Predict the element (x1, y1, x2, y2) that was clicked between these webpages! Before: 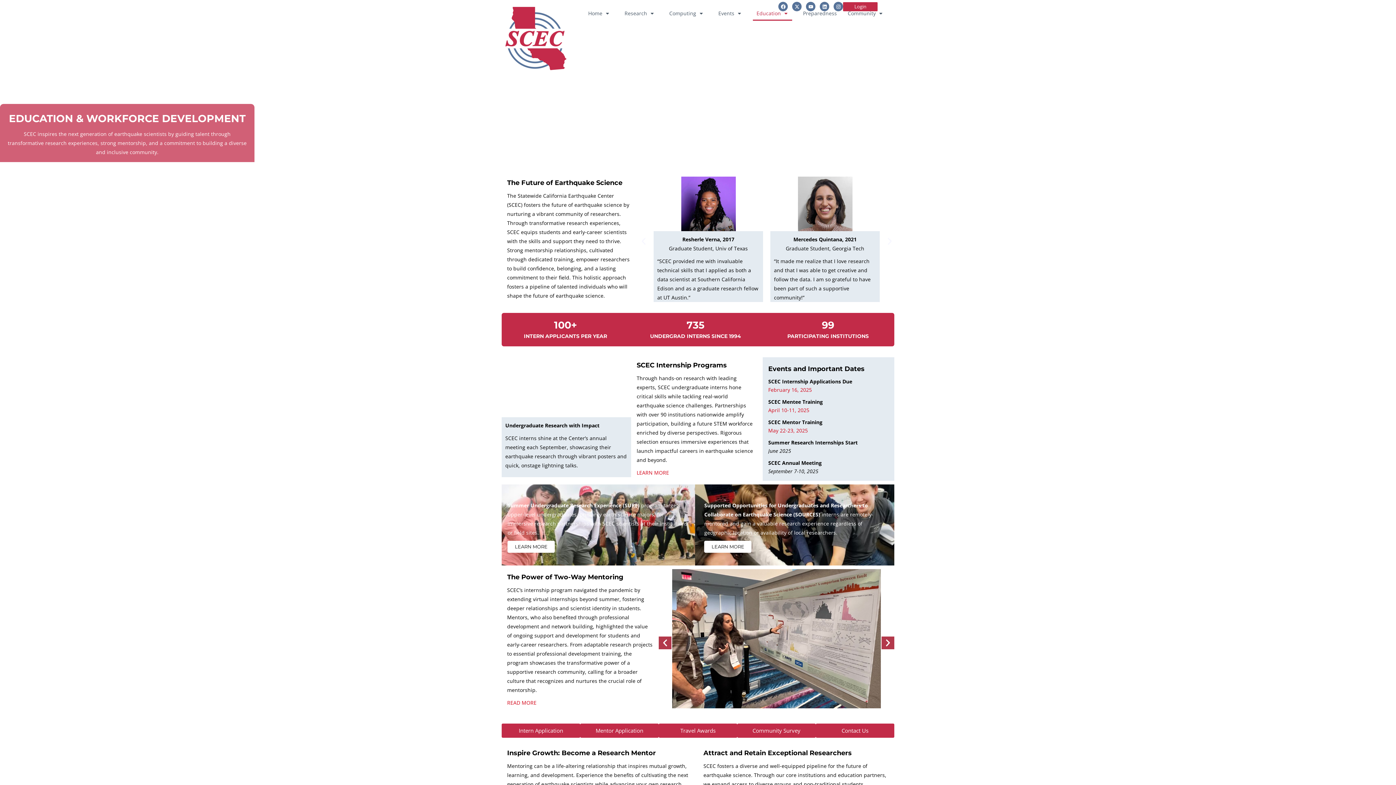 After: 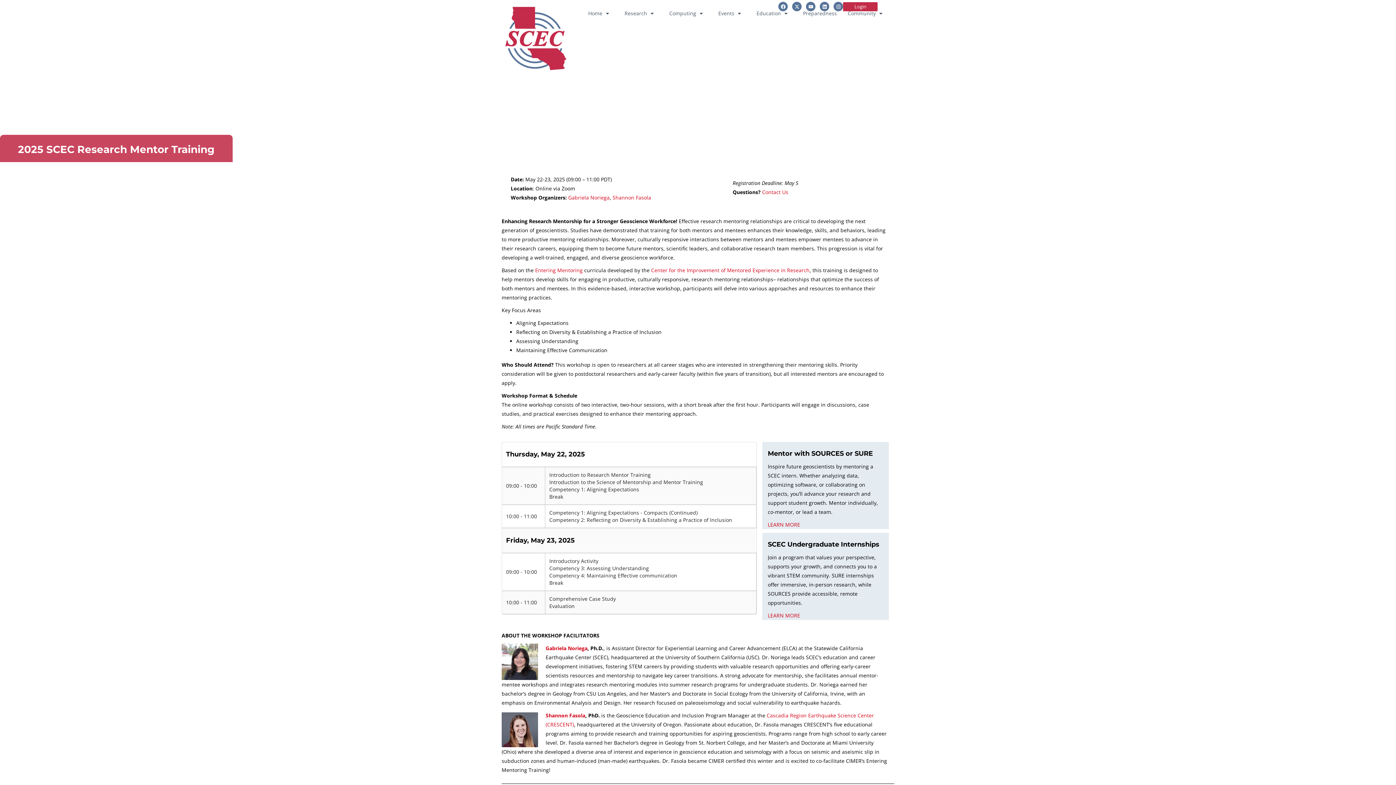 Action: bbox: (768, 427, 808, 434) label: May 22-23, 2025